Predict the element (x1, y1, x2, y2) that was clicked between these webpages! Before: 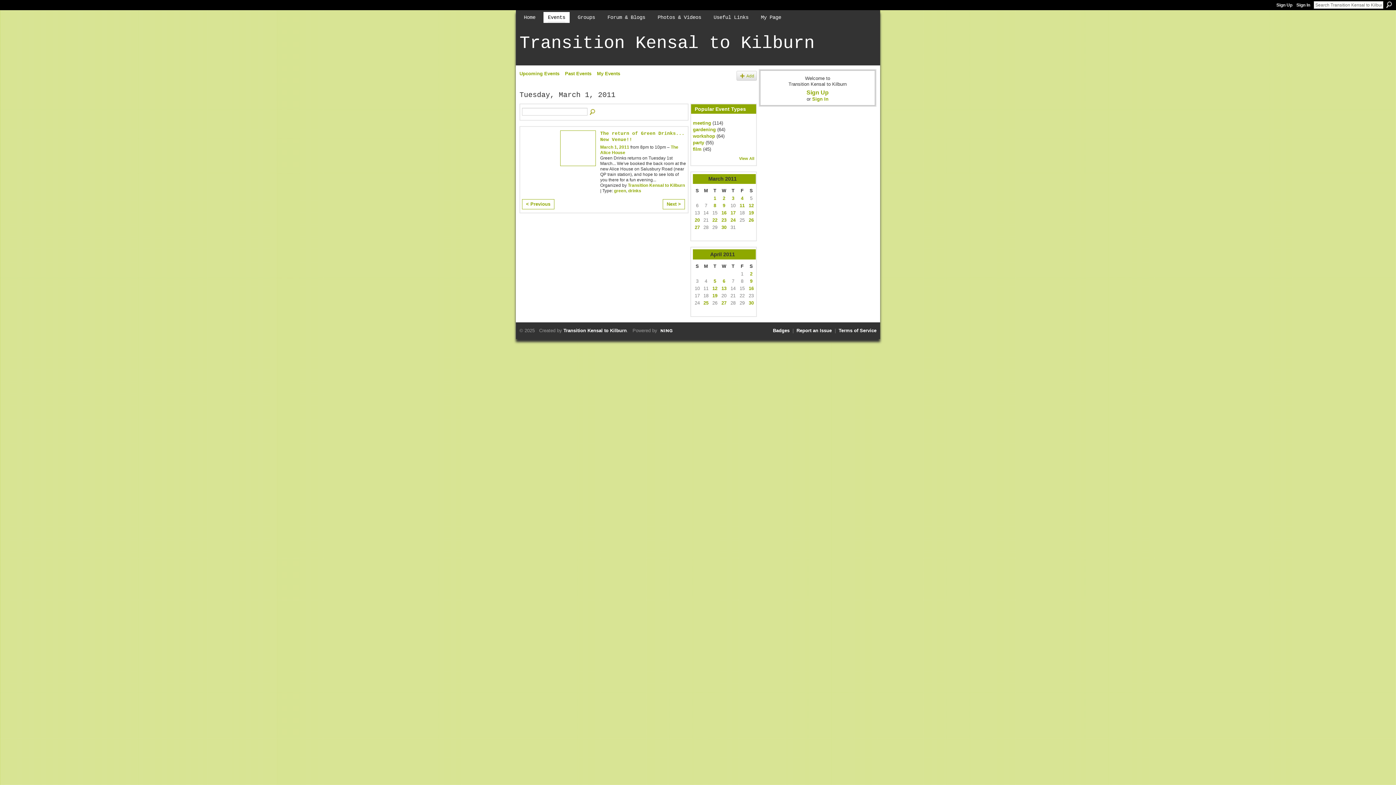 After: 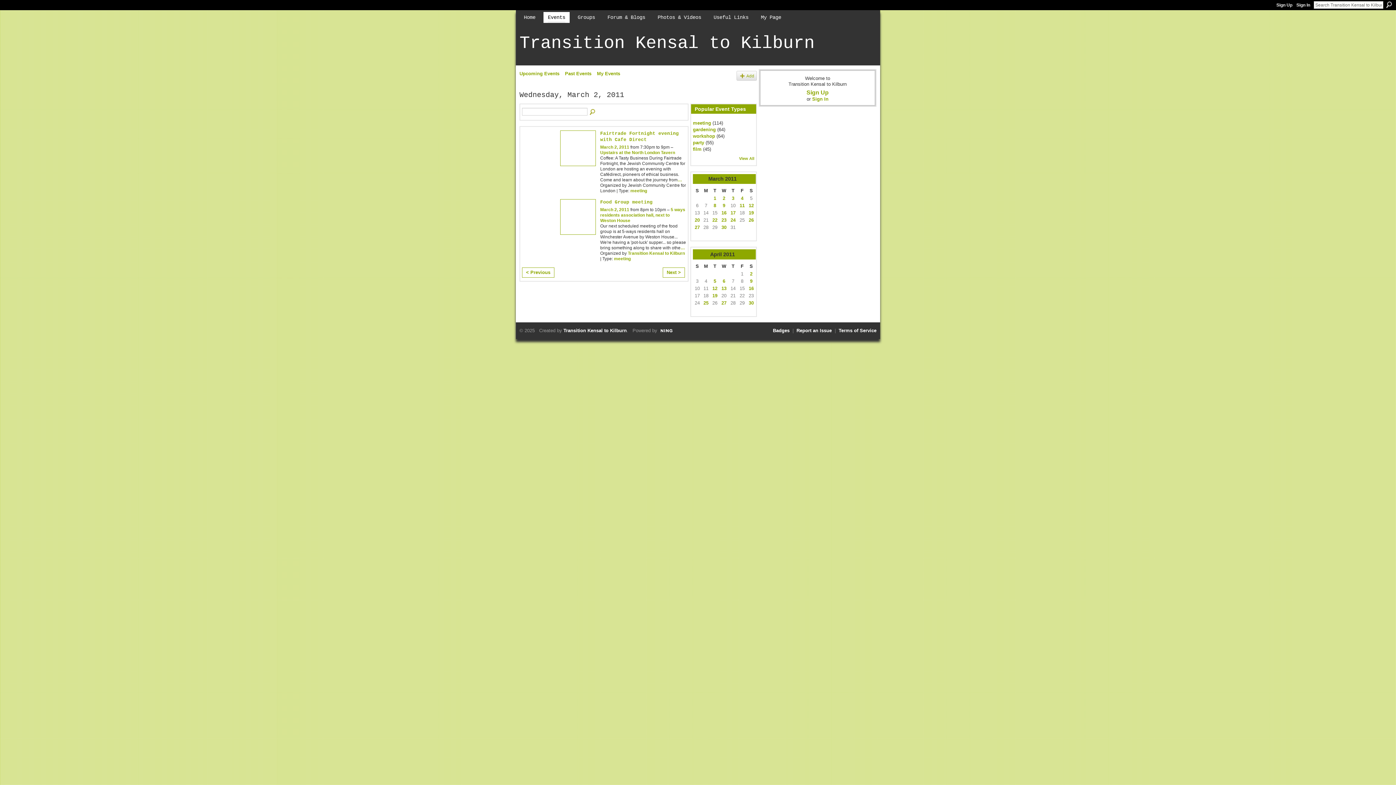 Action: bbox: (722, 195, 725, 201) label: 2